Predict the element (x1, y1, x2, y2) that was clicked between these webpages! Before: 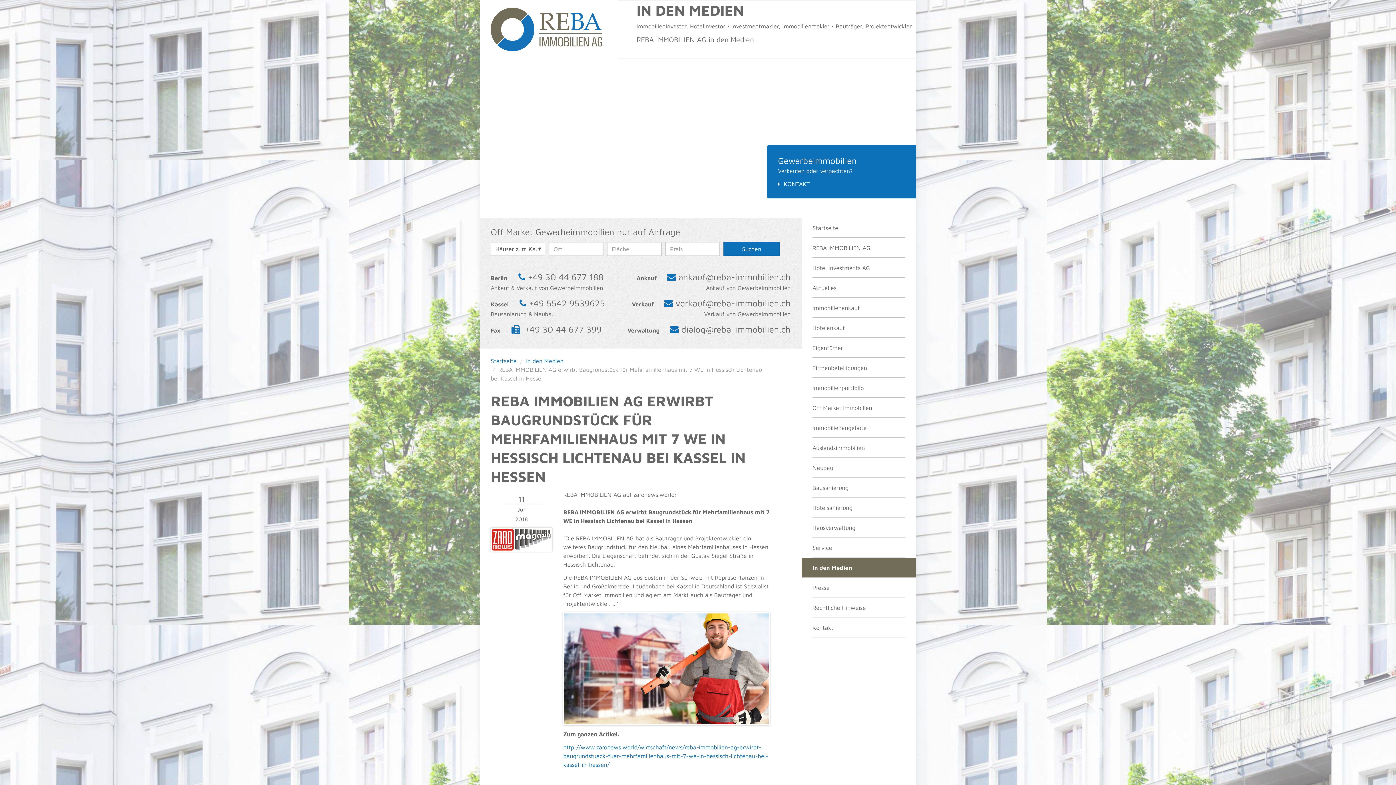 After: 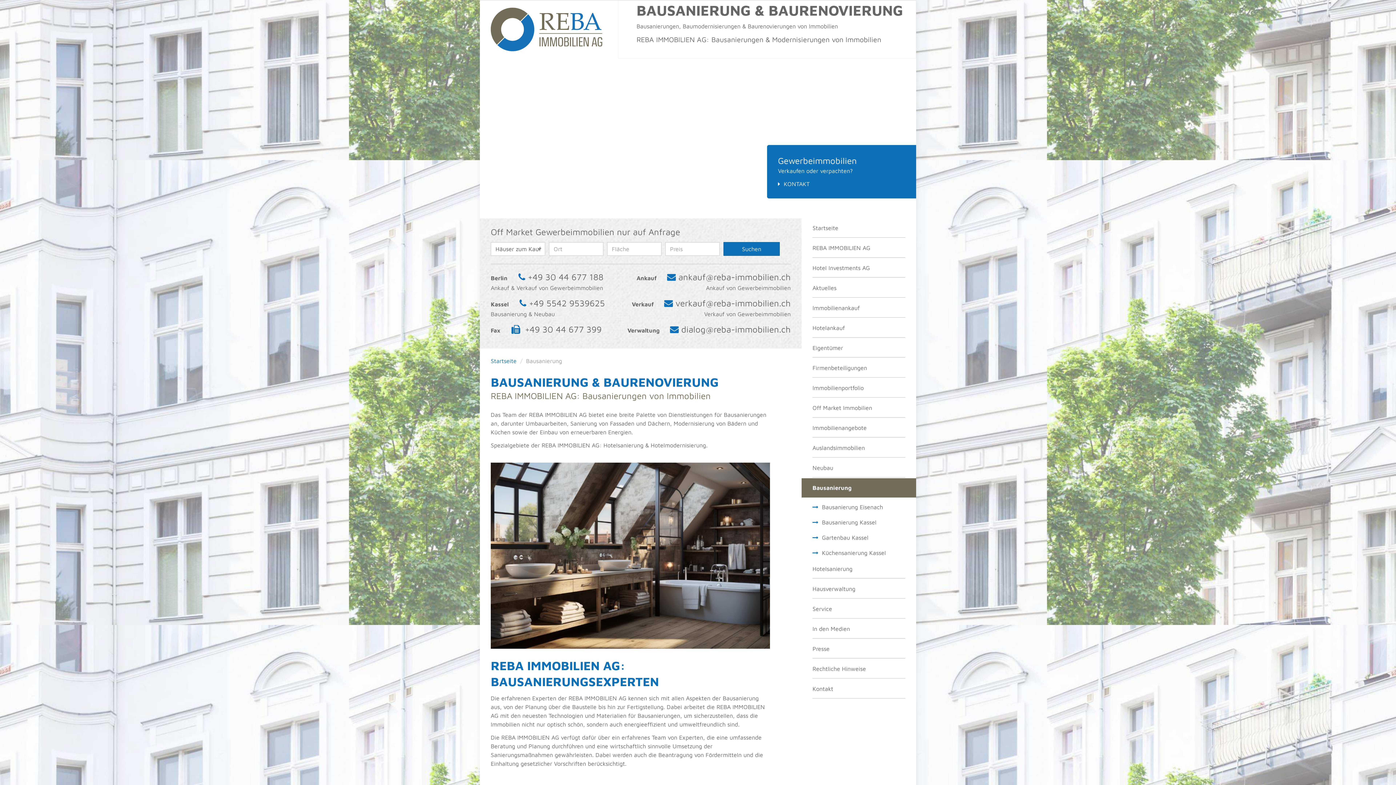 Action: bbox: (812, 478, 905, 497) label: Bausanierung